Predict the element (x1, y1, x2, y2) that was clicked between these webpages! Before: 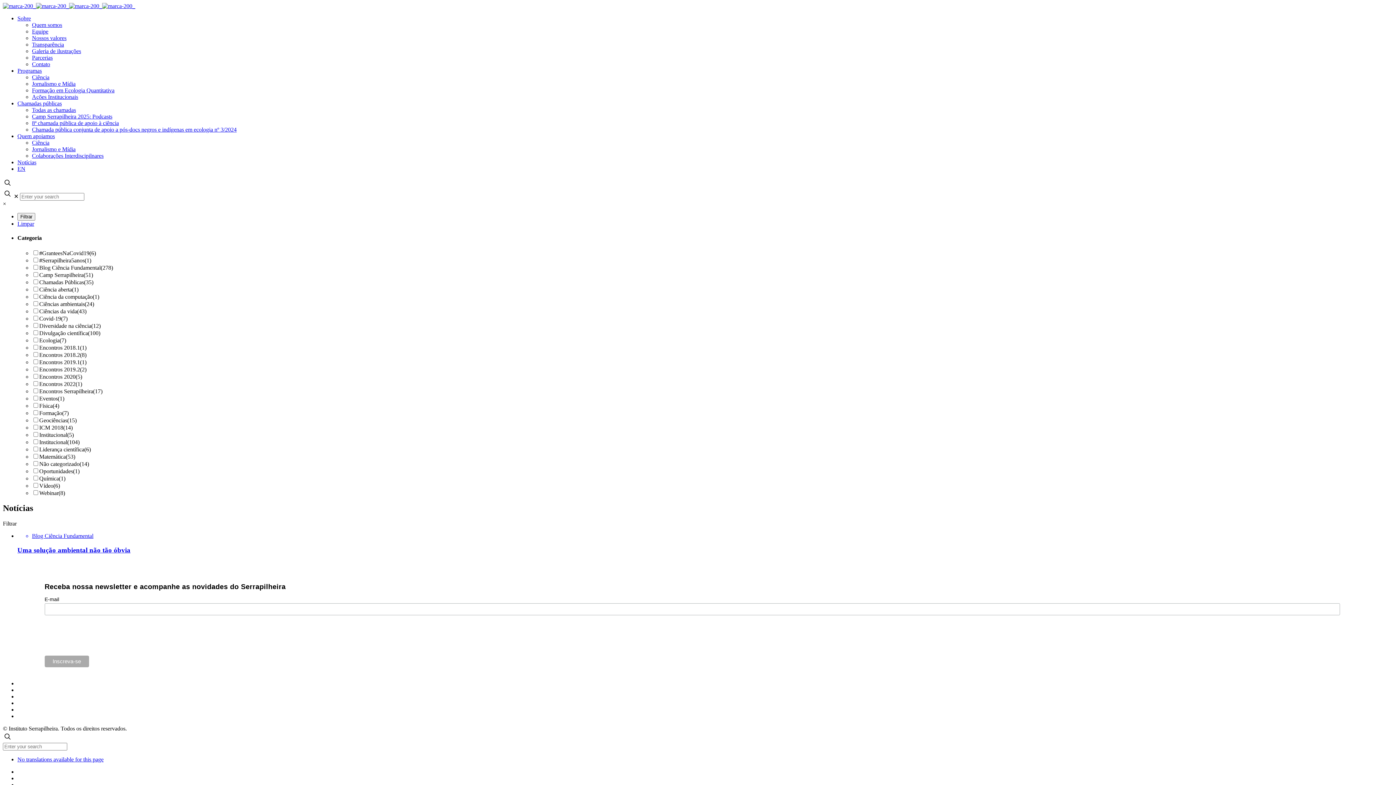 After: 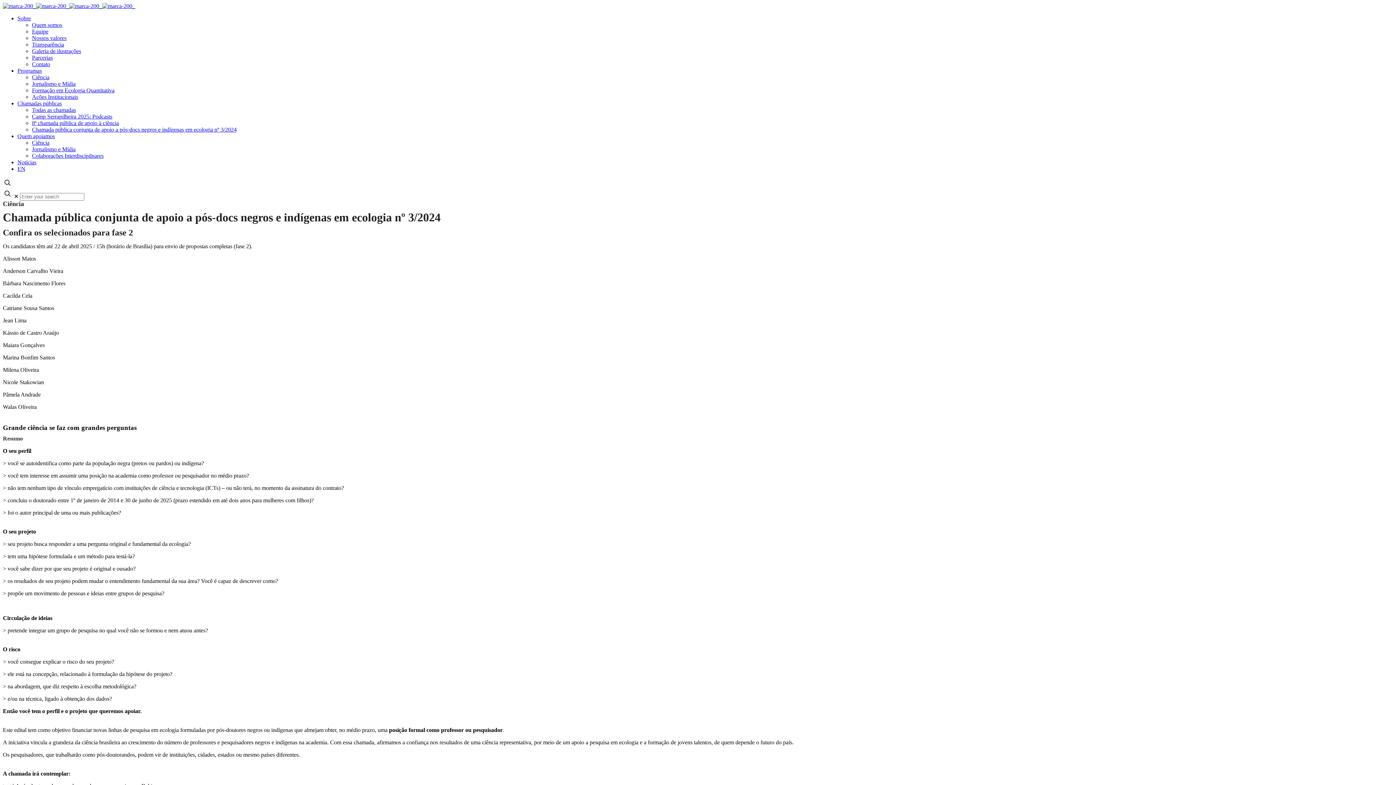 Action: label: Chamada pública conjunta de apoio a pós-docs negros e indígenas em ecologia nº 3/2024 bbox: (32, 126, 236, 132)